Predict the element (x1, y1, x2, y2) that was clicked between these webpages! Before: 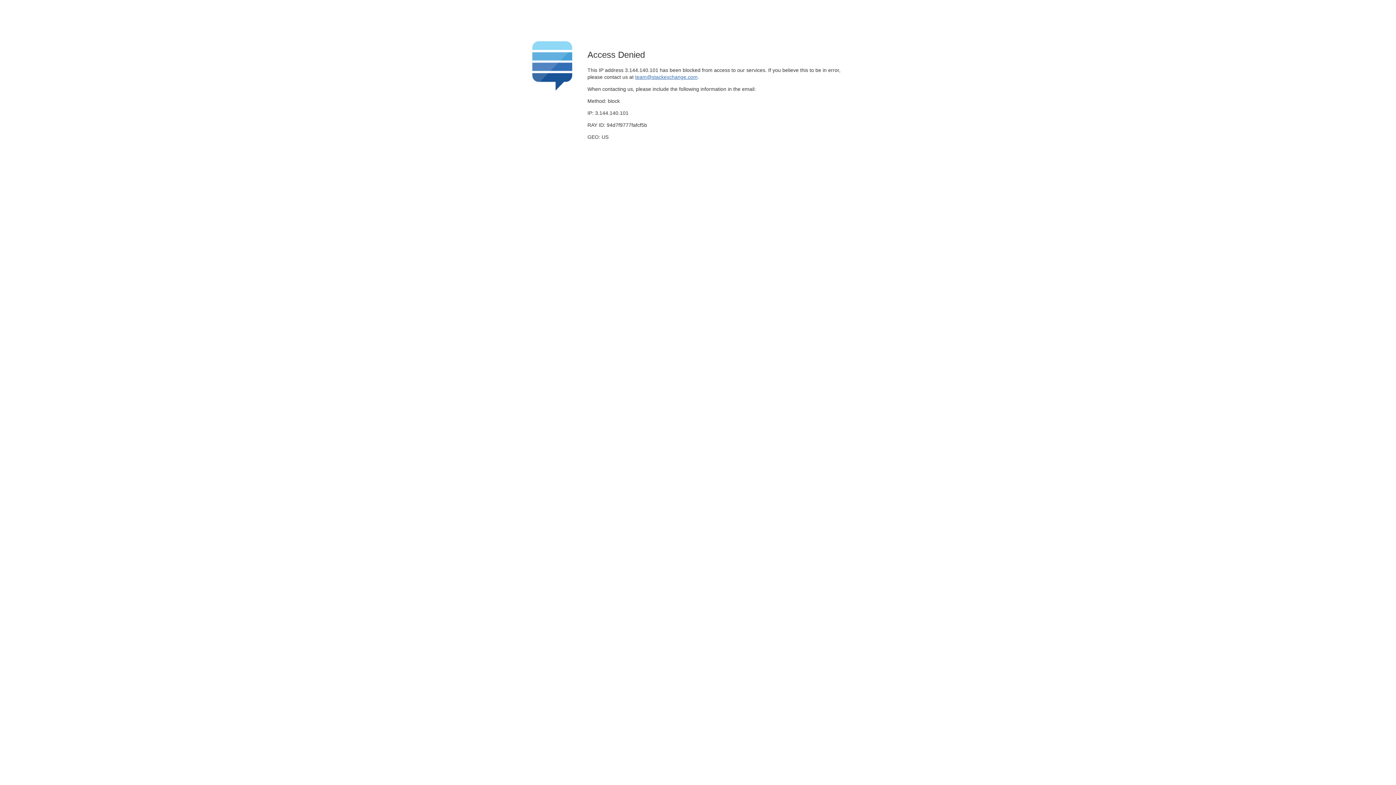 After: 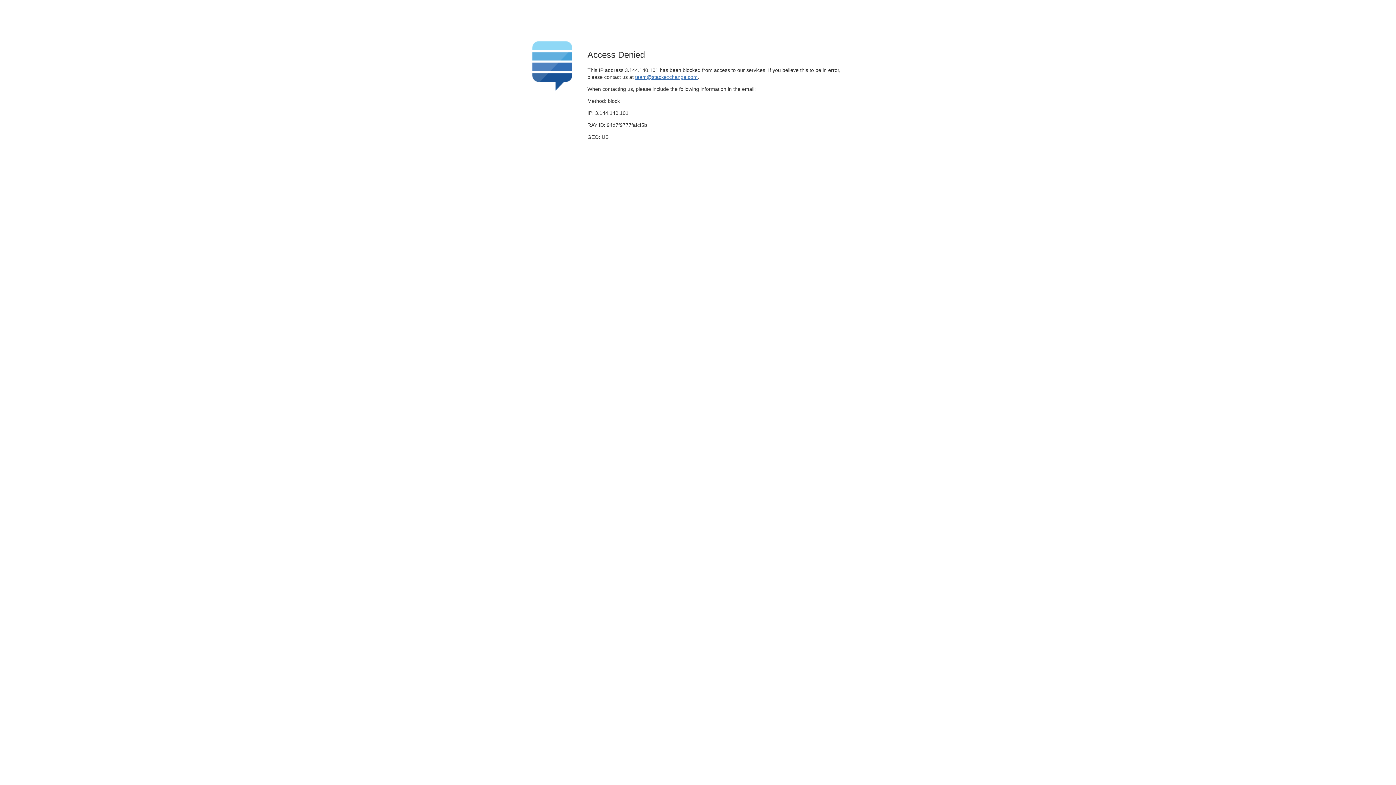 Action: bbox: (635, 74, 697, 79) label: team@stackexchange.com